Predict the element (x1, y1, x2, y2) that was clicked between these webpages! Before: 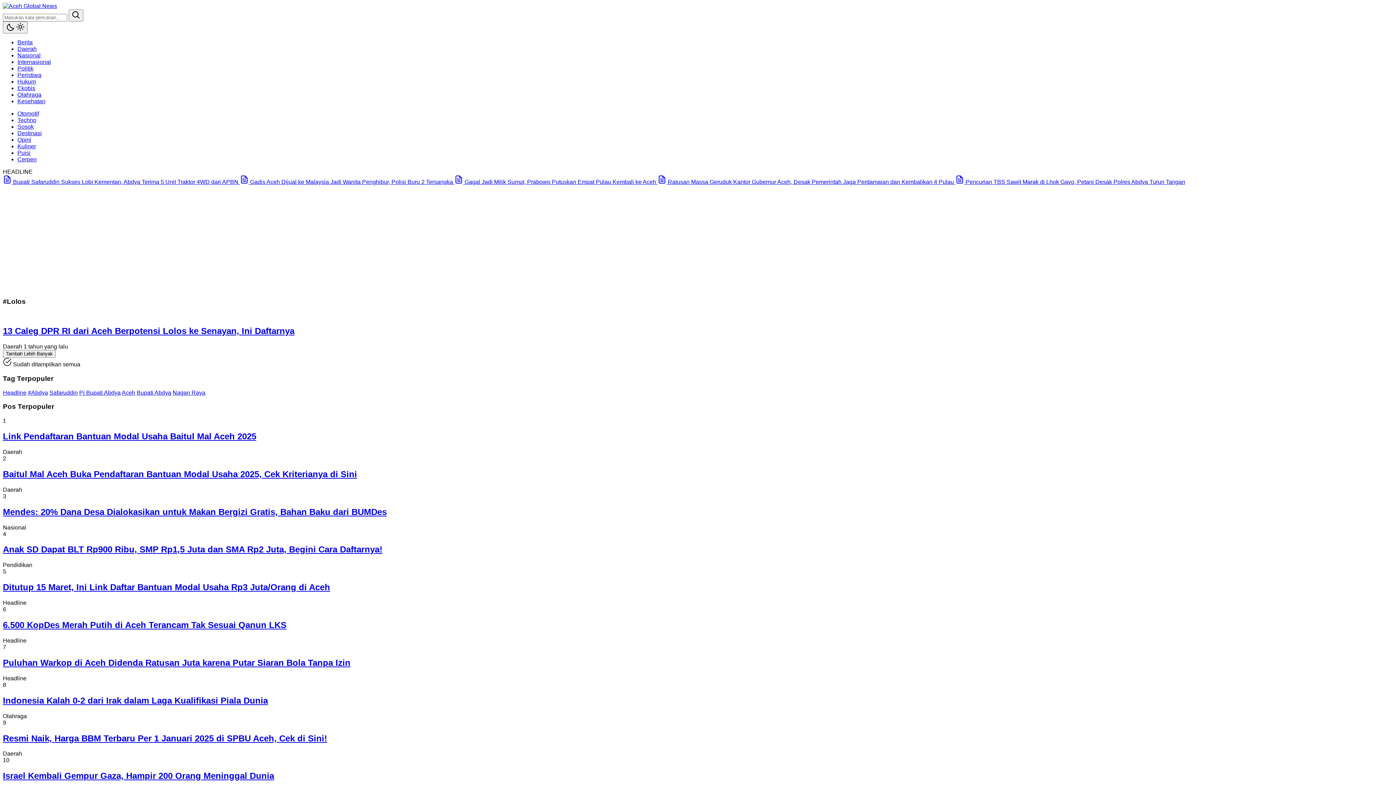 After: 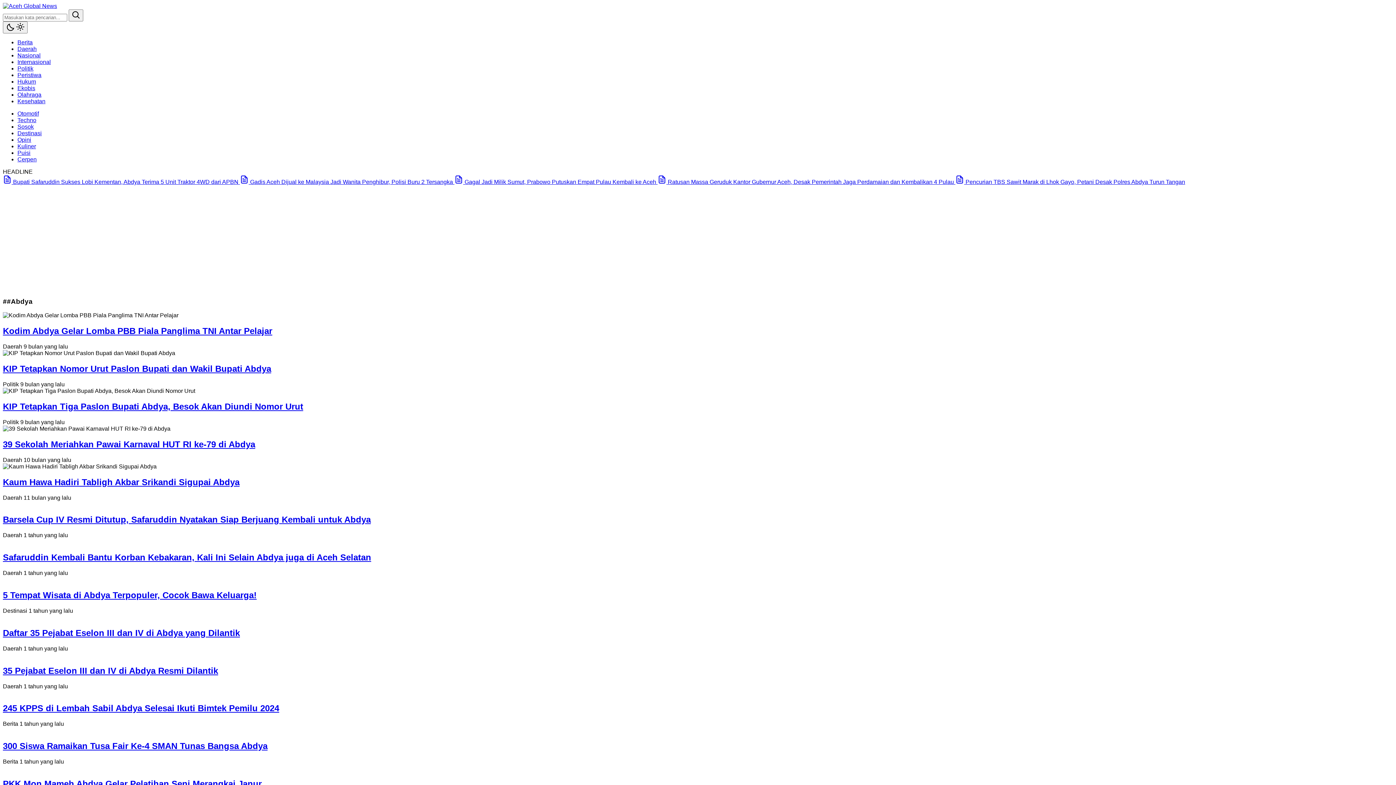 Action: bbox: (28, 389, 48, 395) label: #Abdya